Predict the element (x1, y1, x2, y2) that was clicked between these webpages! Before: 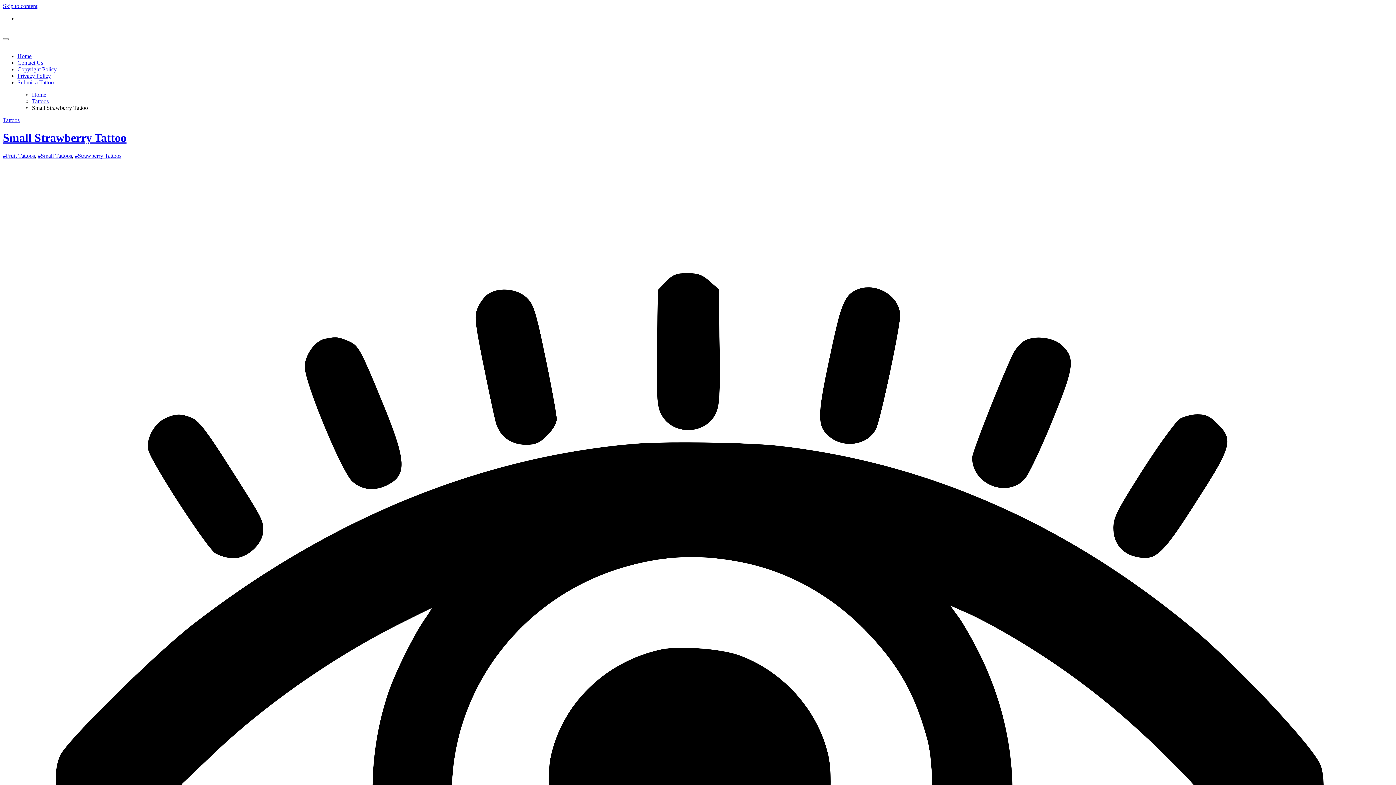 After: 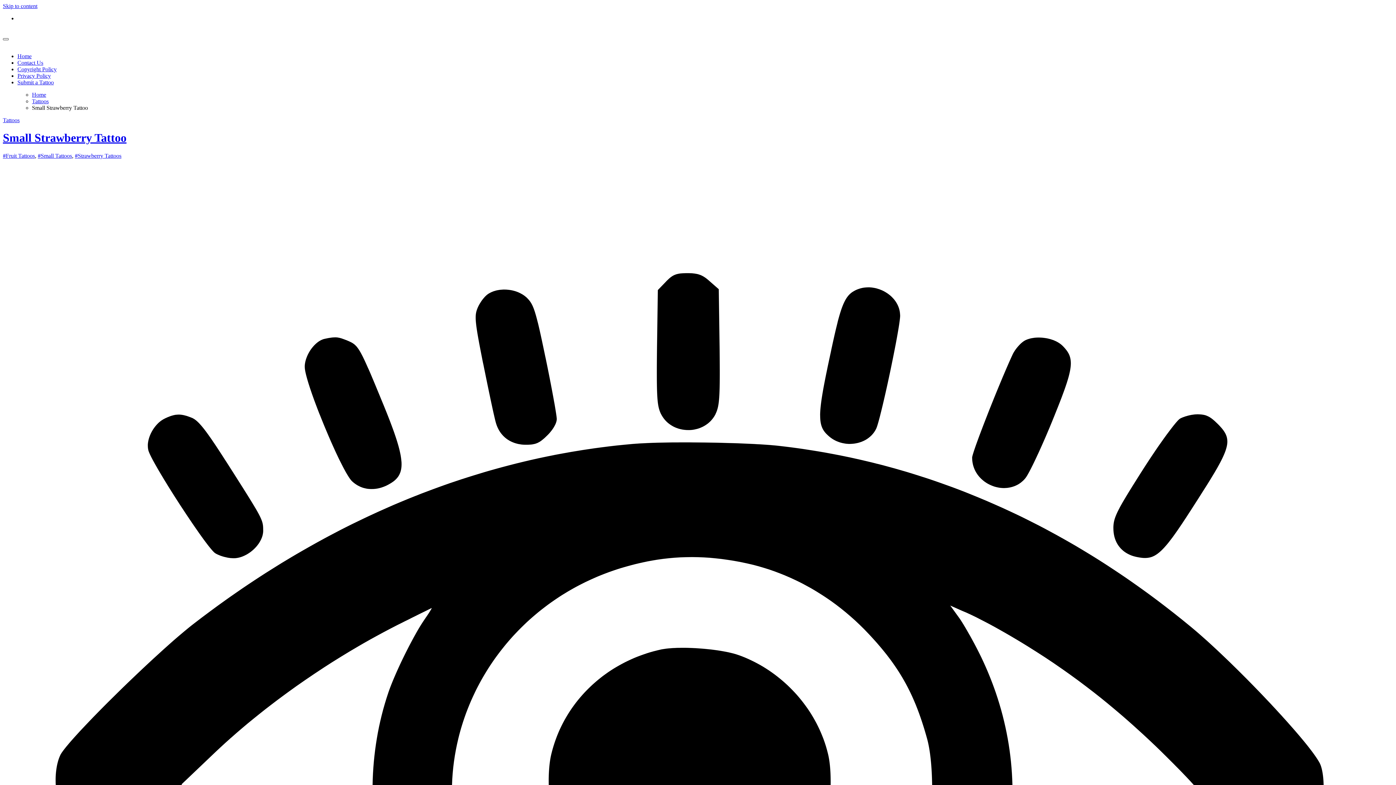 Action: label: Toggle navigation bbox: (2, 38, 8, 40)